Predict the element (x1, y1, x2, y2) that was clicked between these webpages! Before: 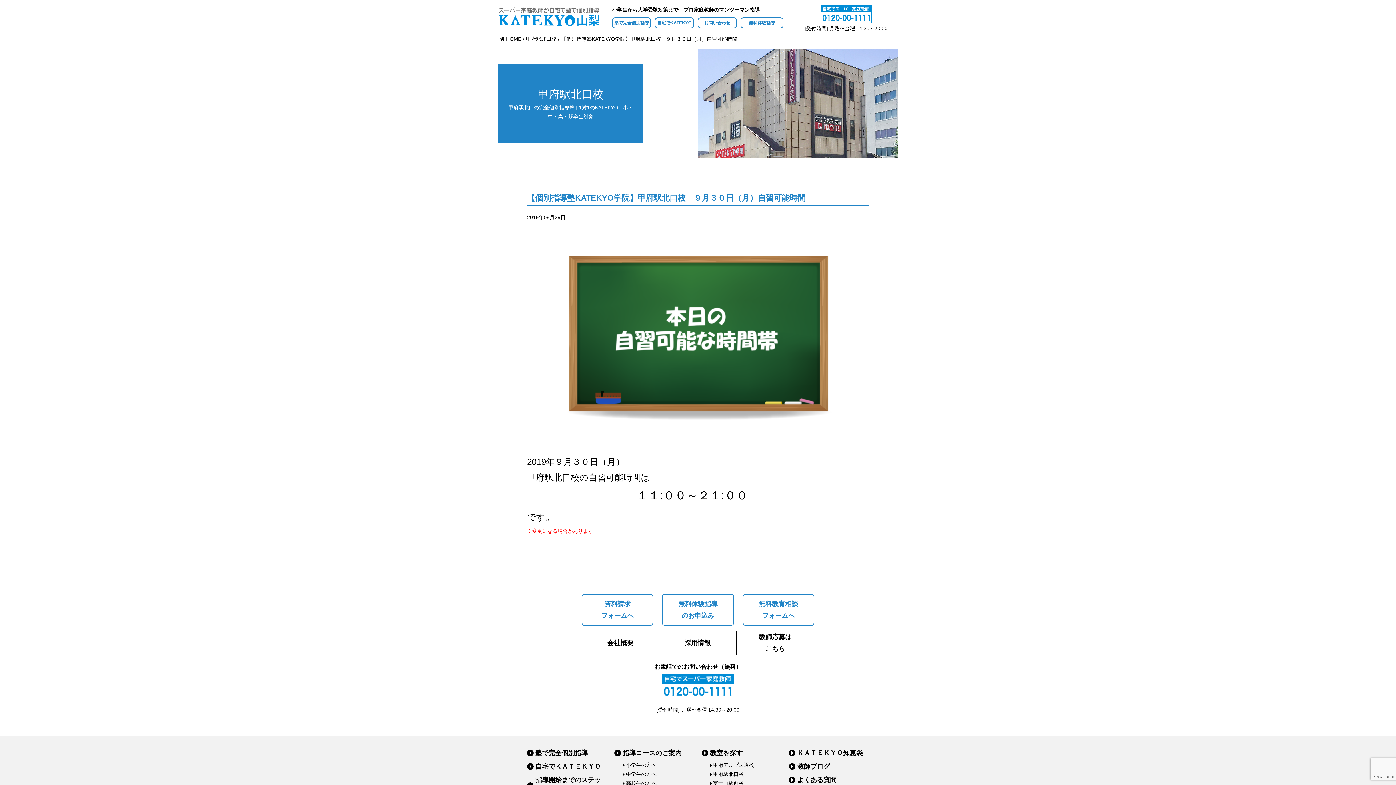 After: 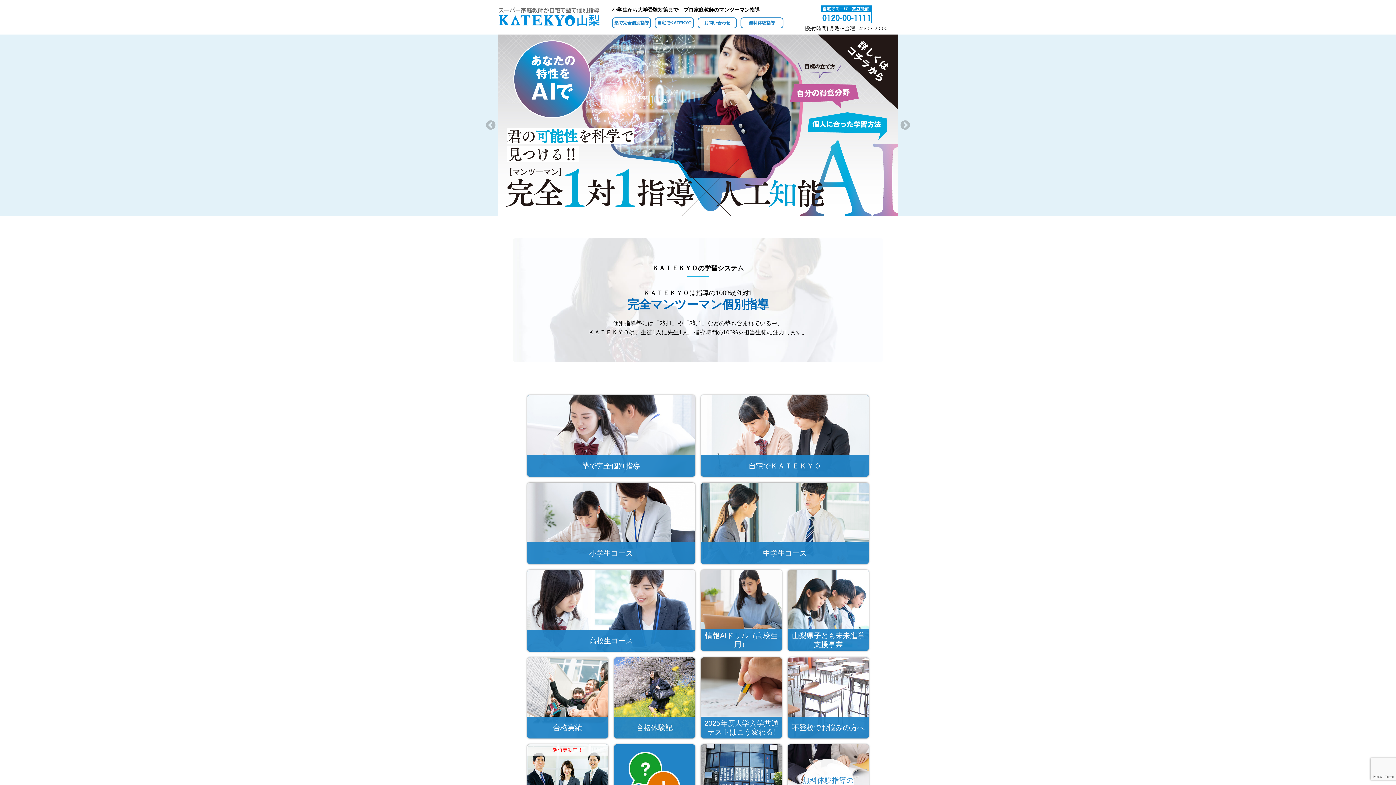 Action: bbox: (500, 36, 521, 41) label:  HOME